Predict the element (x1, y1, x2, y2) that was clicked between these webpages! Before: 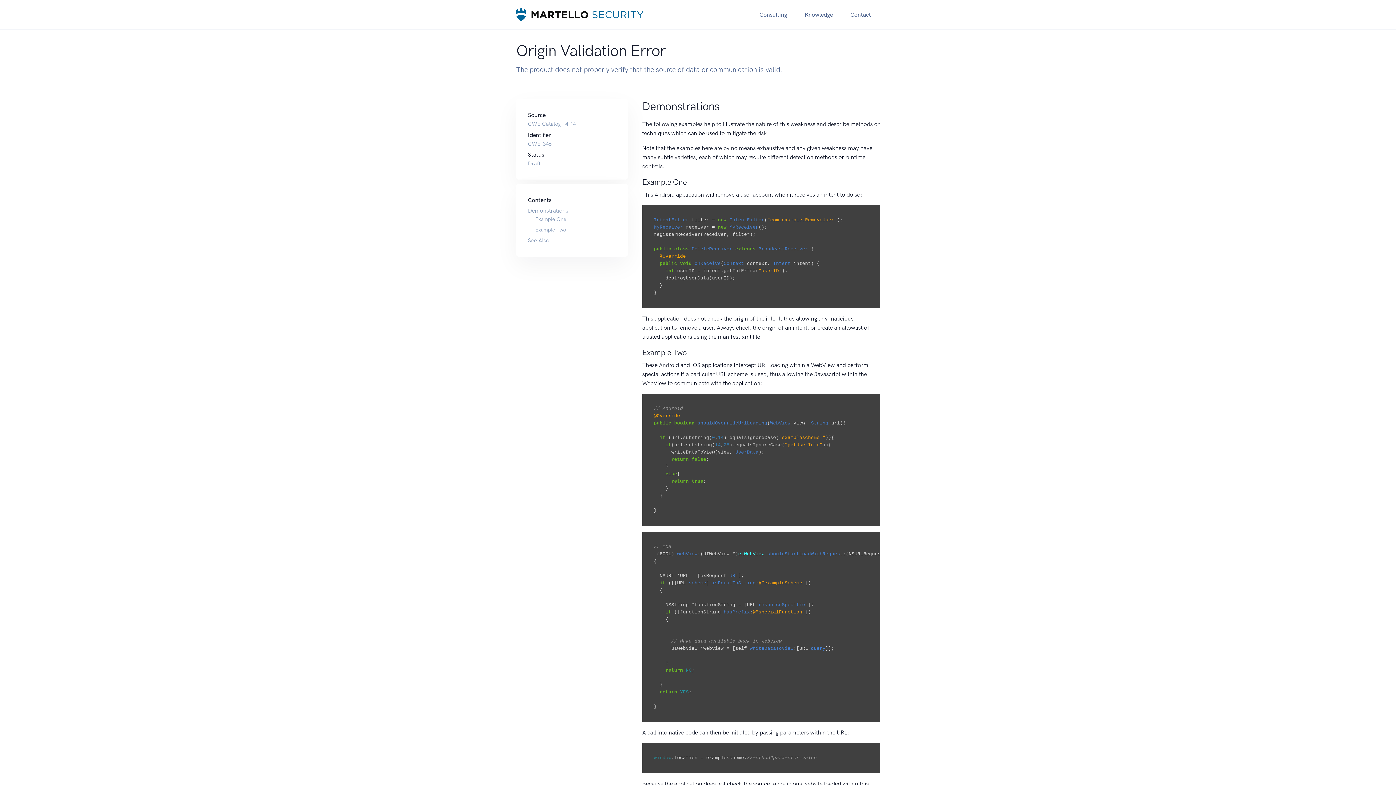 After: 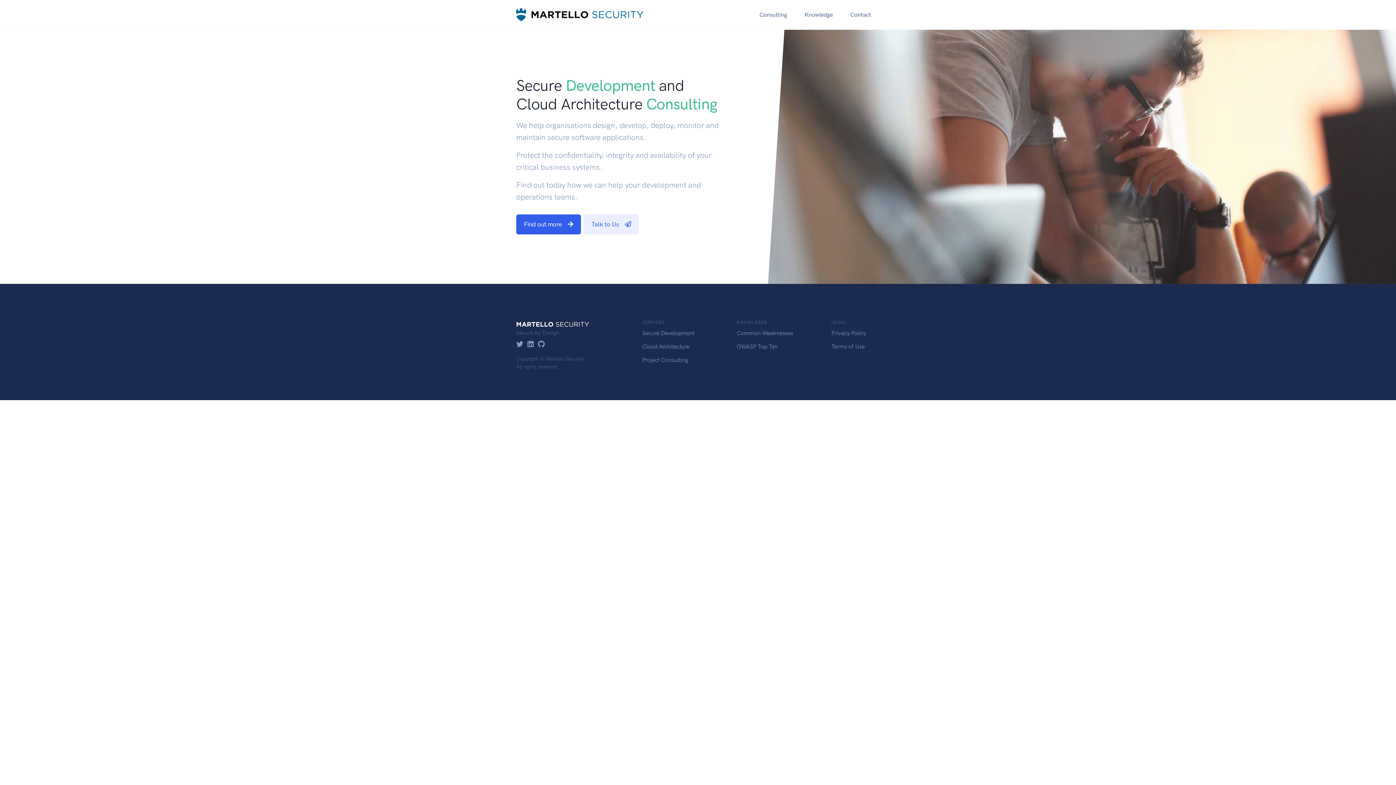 Action: label: Martello Security bbox: (516, 7, 643, 22)